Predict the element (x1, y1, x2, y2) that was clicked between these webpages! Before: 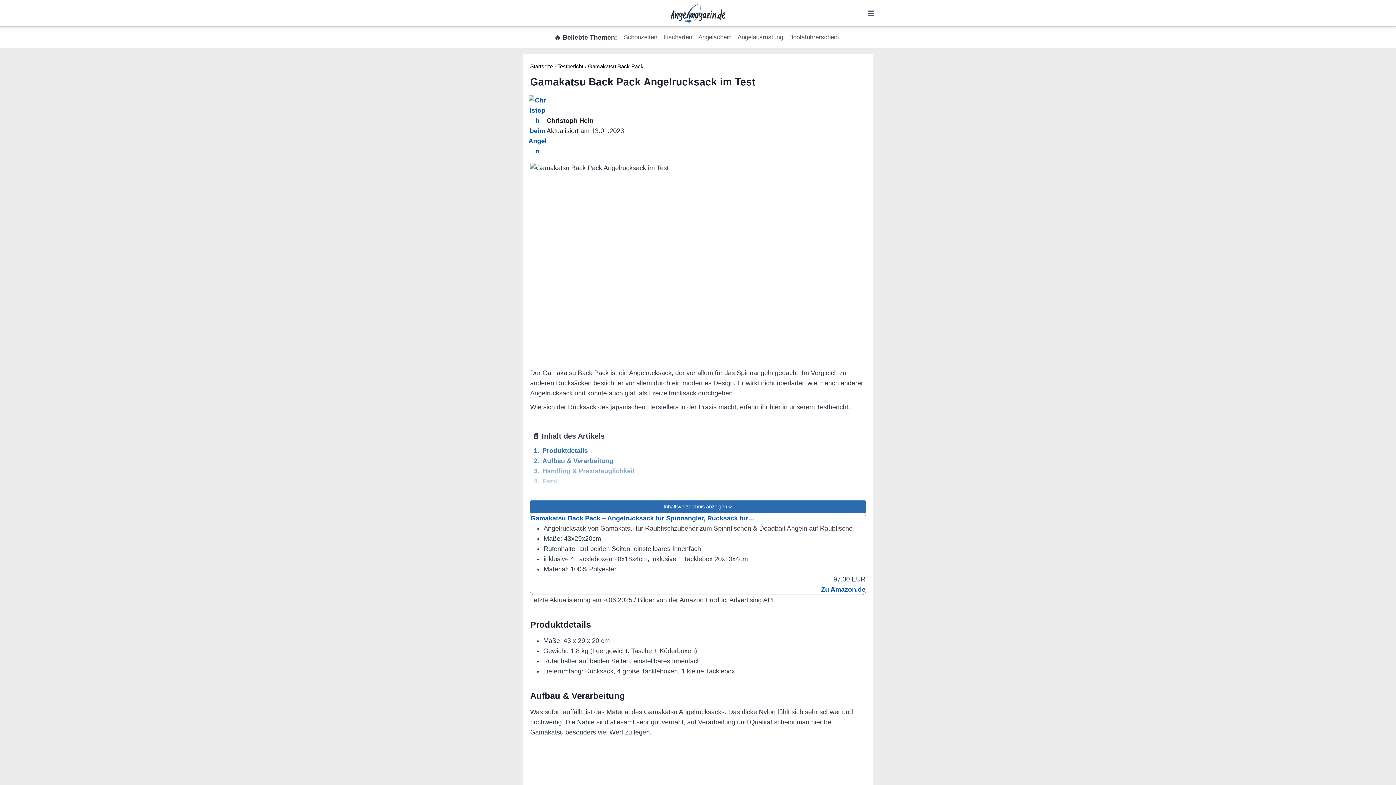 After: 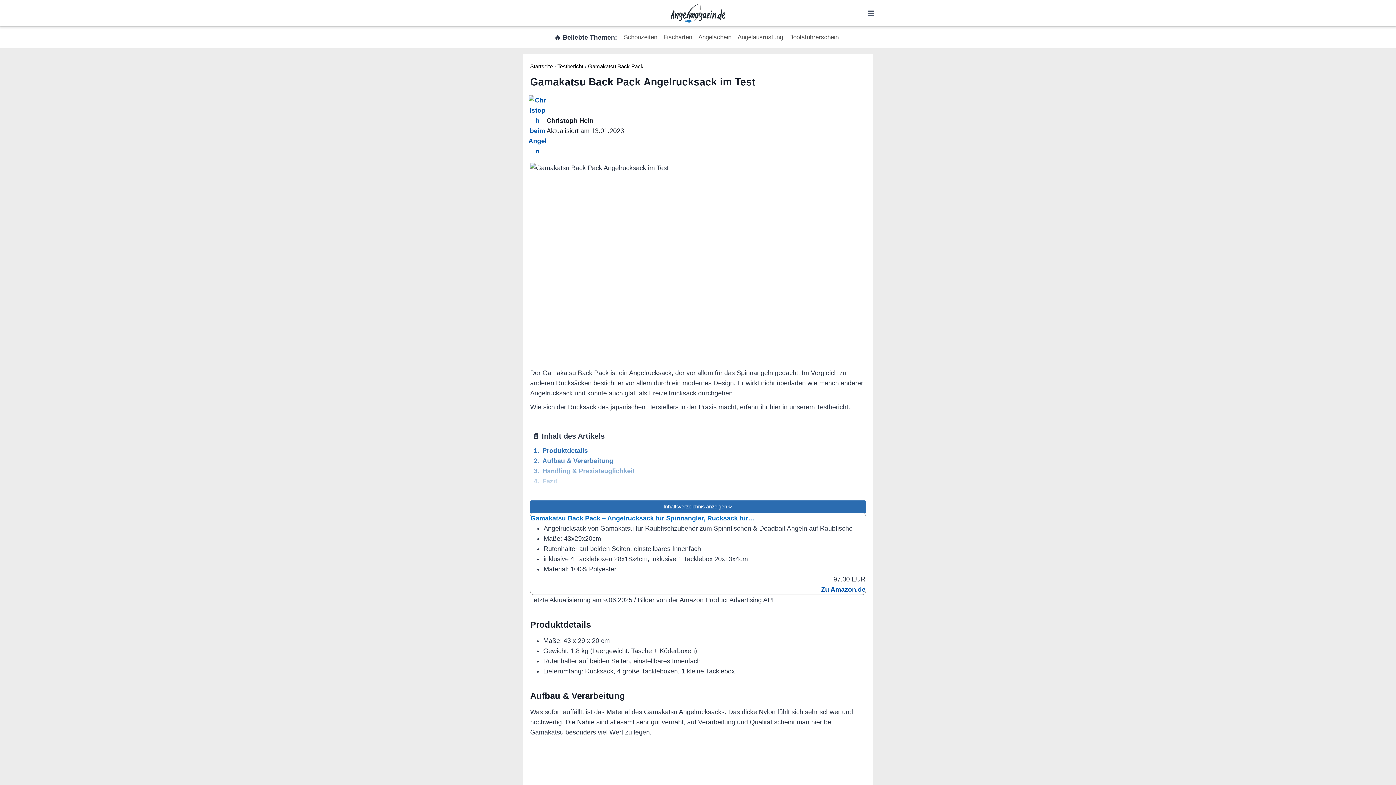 Action: bbox: (530, 515, 755, 522) label: Gamakatsu Back Pack – Angelrucksack für Spinnangler, Rucksack für…